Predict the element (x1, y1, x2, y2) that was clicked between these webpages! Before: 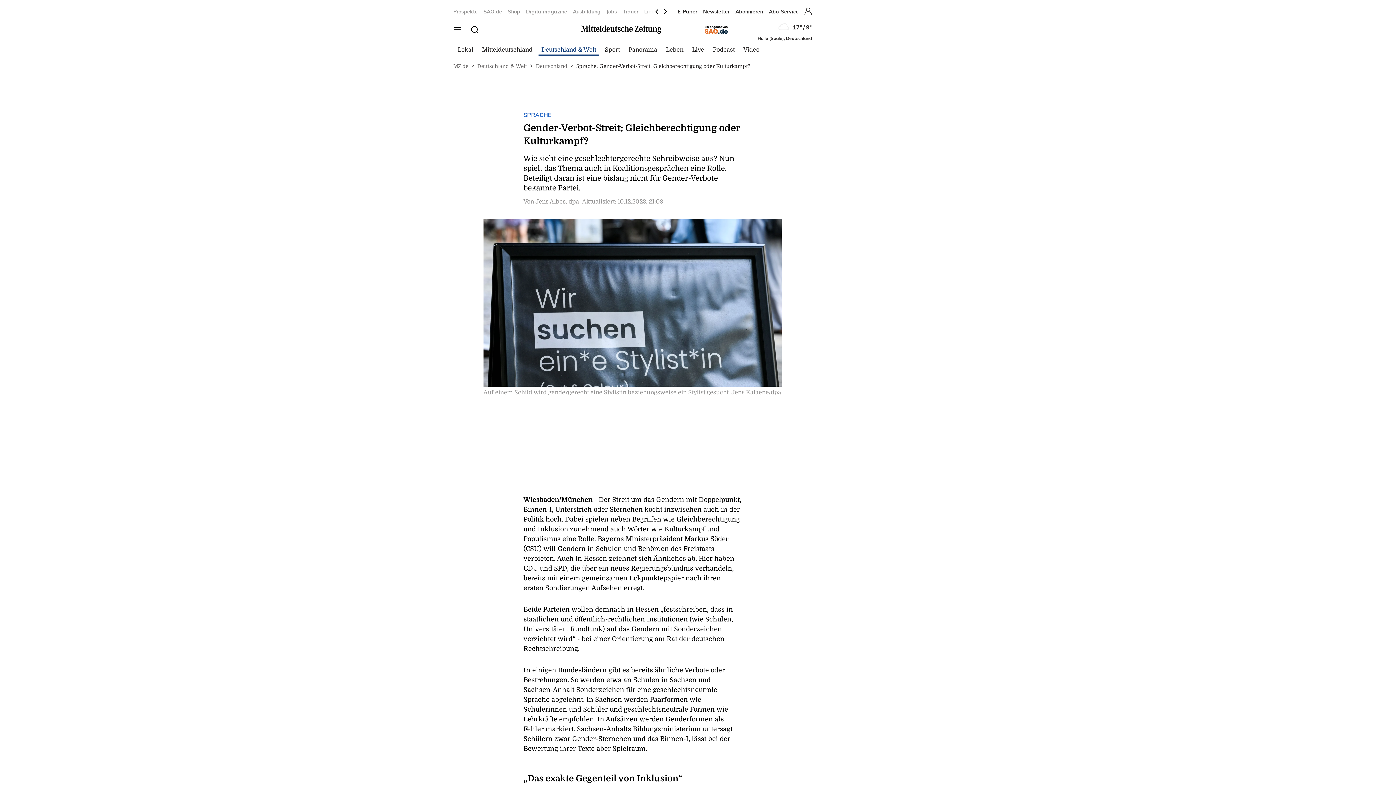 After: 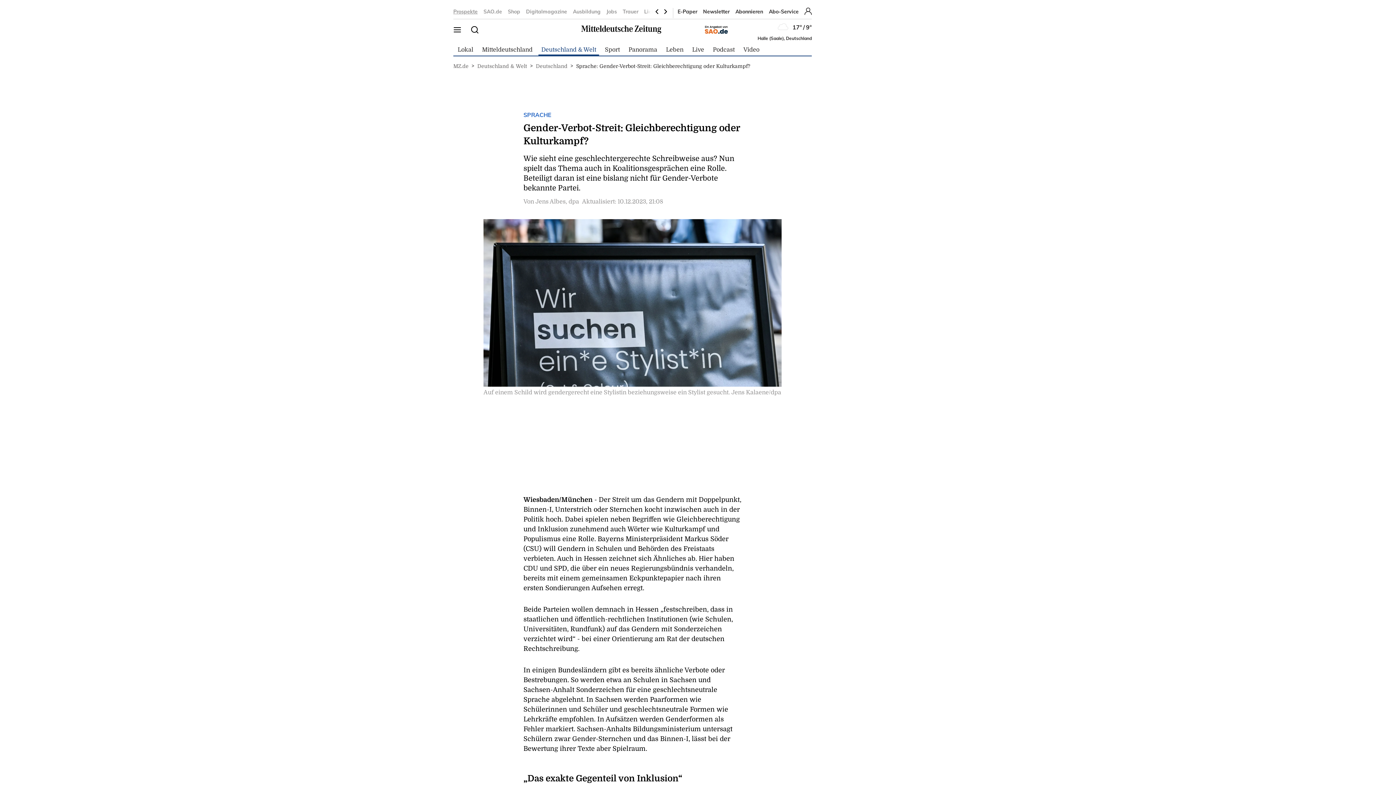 Action: label: Prospekte bbox: (453, 8, 477, 15)